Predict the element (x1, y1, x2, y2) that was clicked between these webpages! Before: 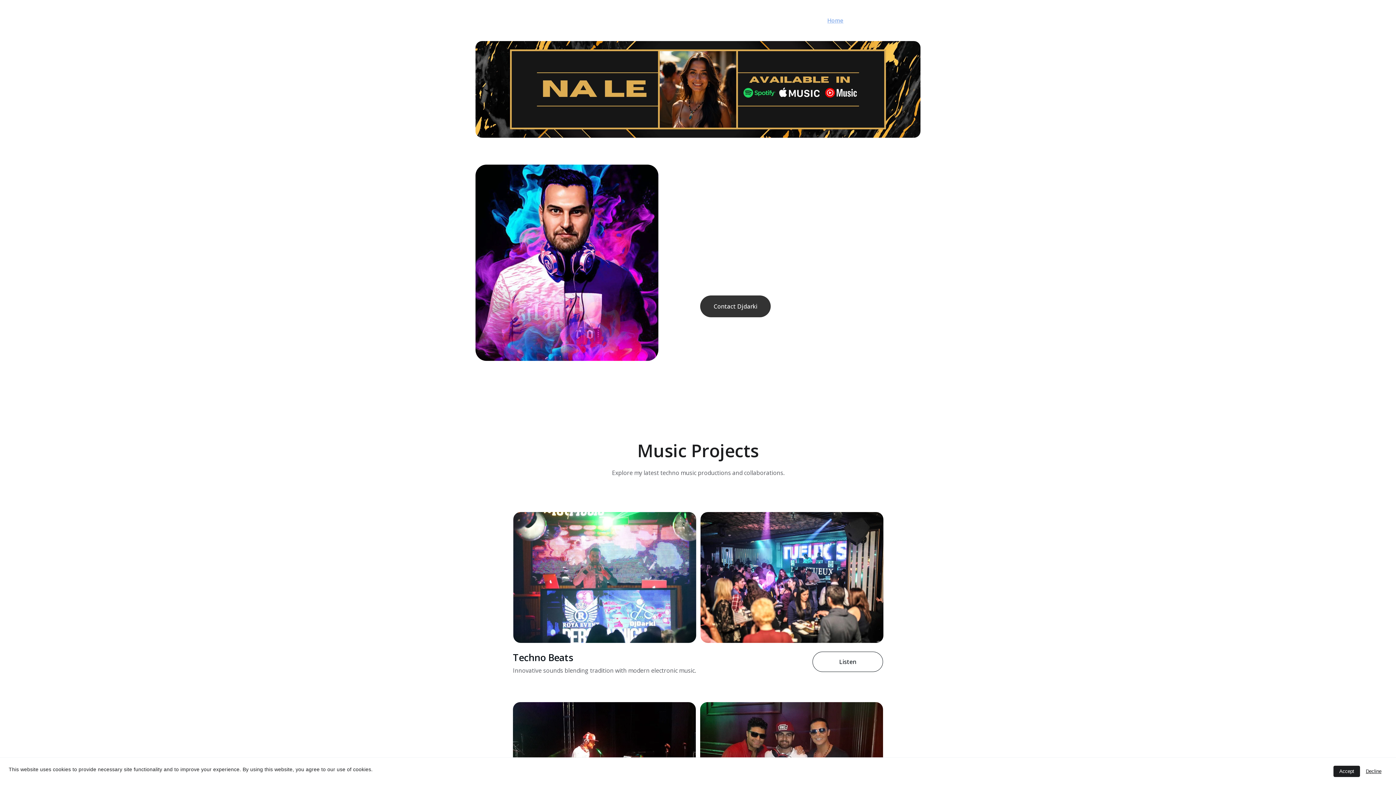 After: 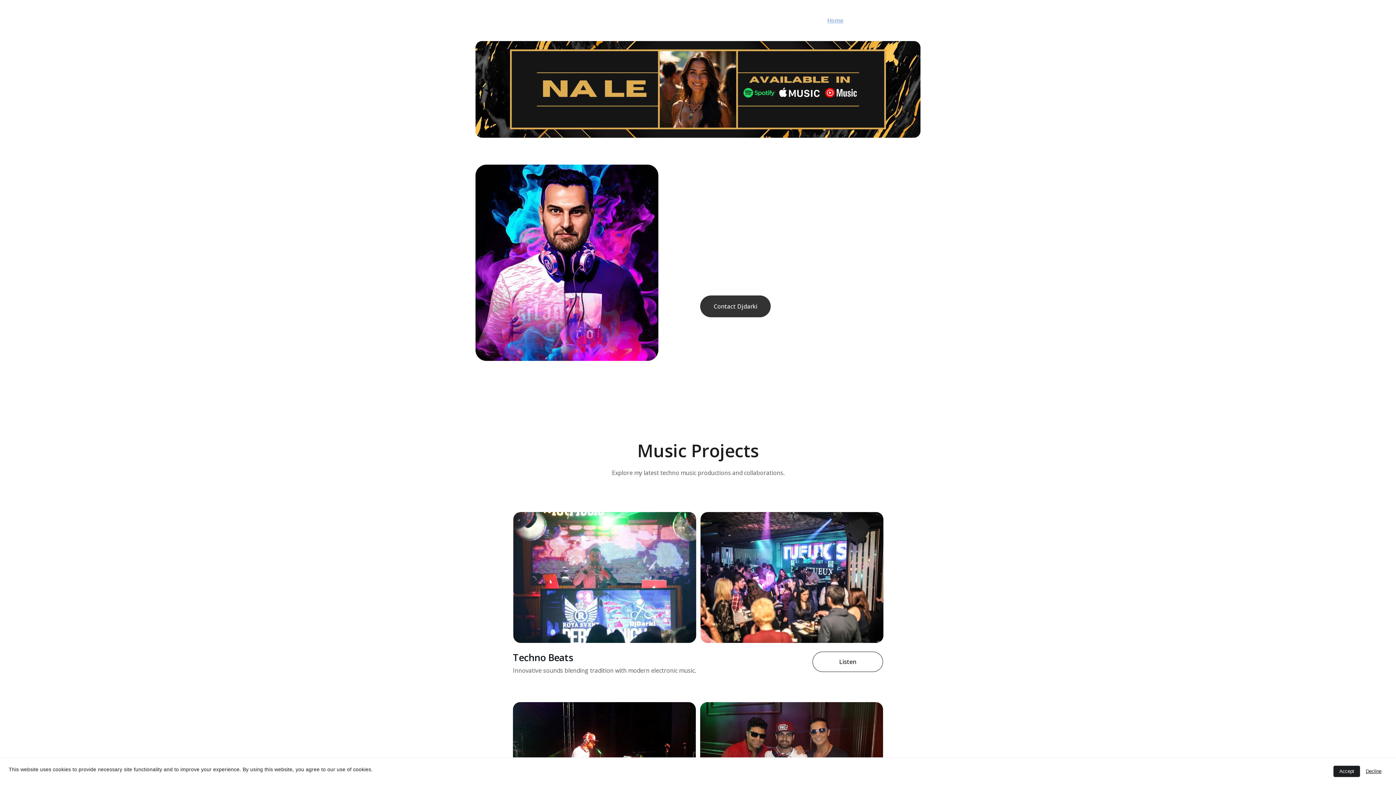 Action: bbox: (481, 4, 576, 36)